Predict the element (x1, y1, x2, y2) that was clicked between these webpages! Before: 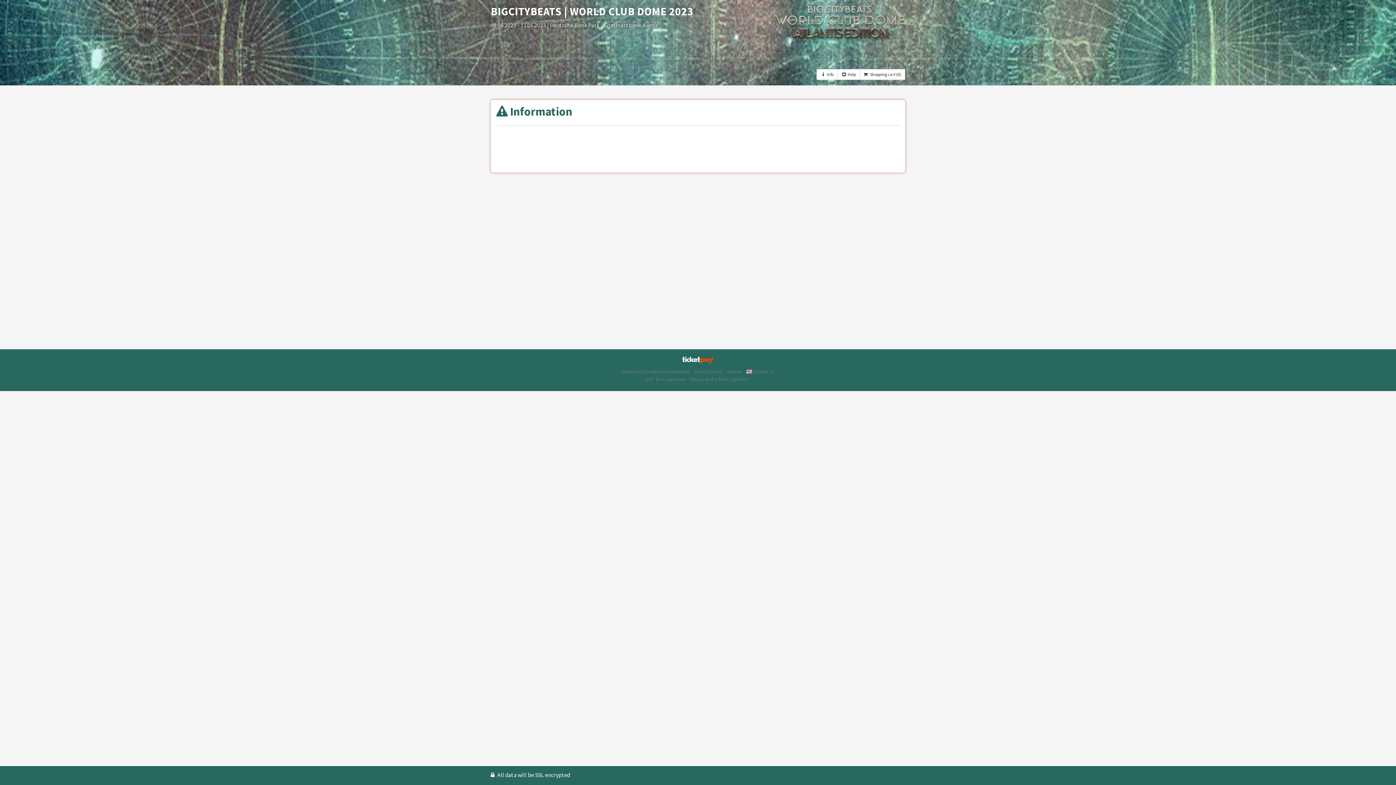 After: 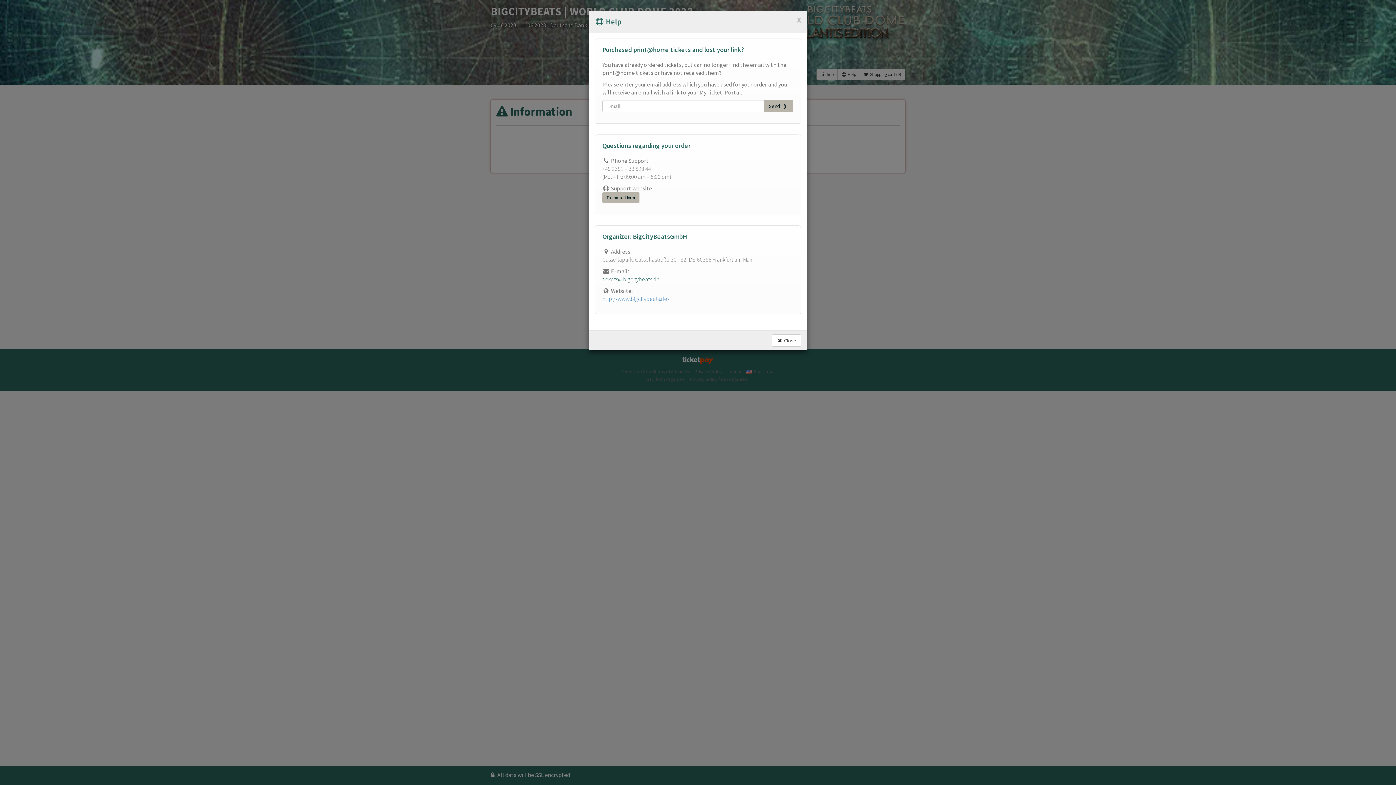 Action: bbox: (837, 69, 860, 80) label:  Help